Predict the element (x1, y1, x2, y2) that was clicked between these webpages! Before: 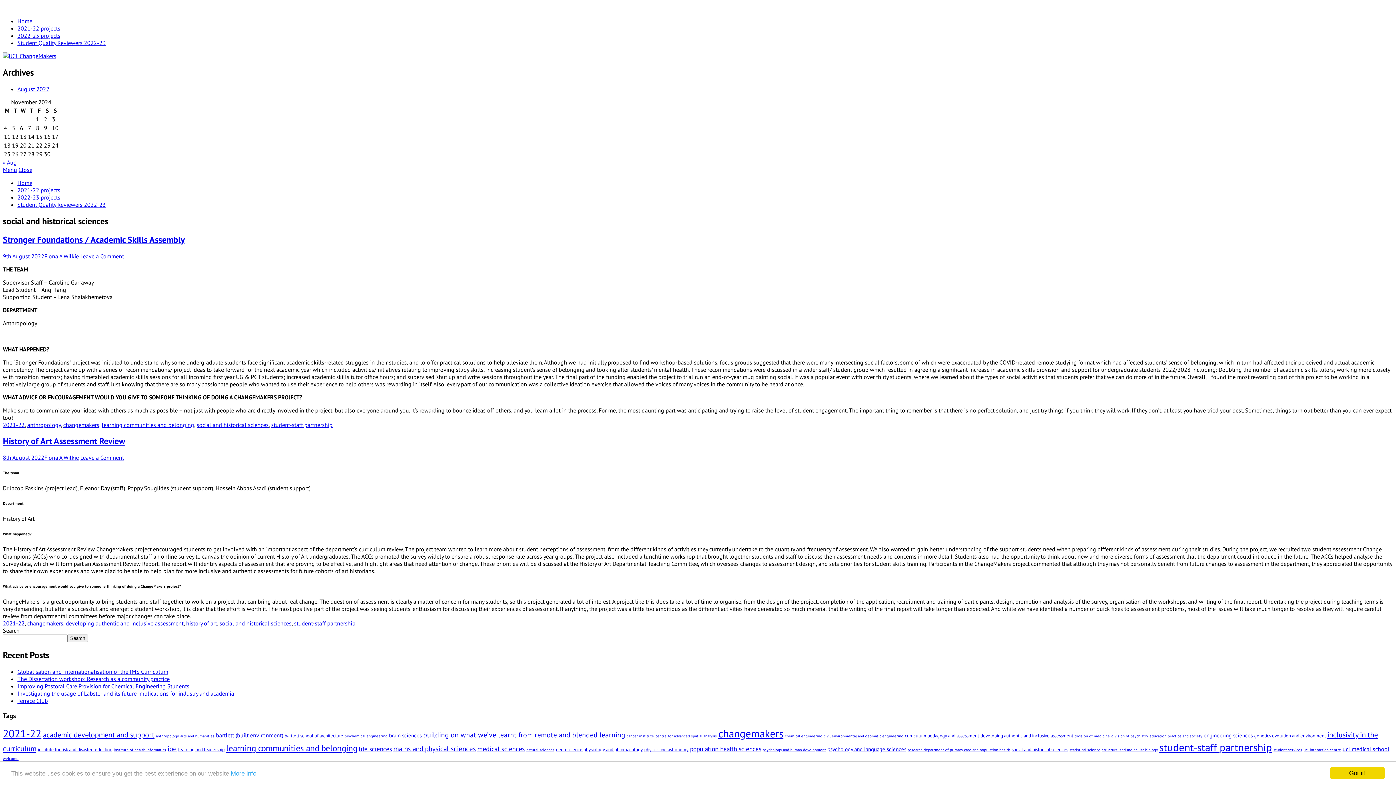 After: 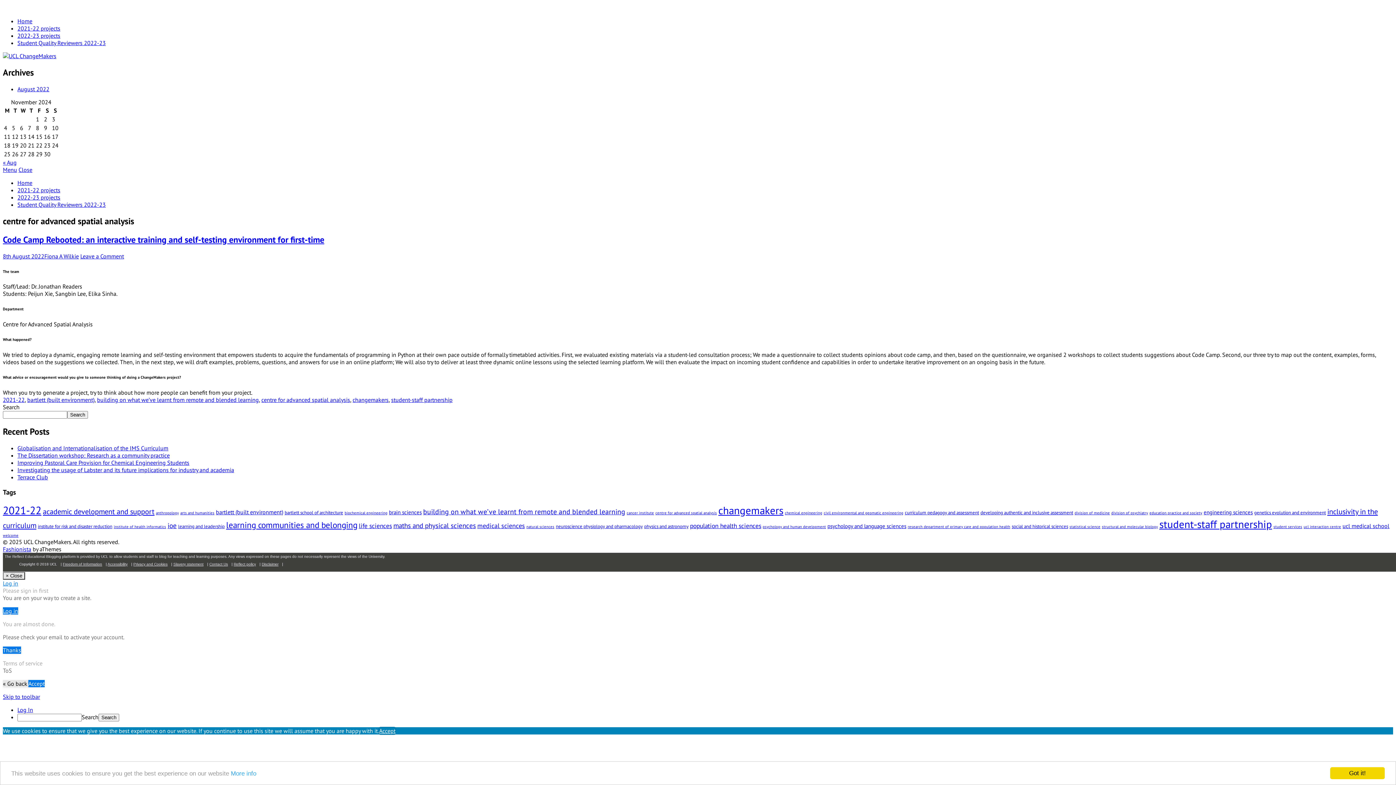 Action: bbox: (655, 733, 717, 739) label: centre for advanced spatial analysis (1 item)